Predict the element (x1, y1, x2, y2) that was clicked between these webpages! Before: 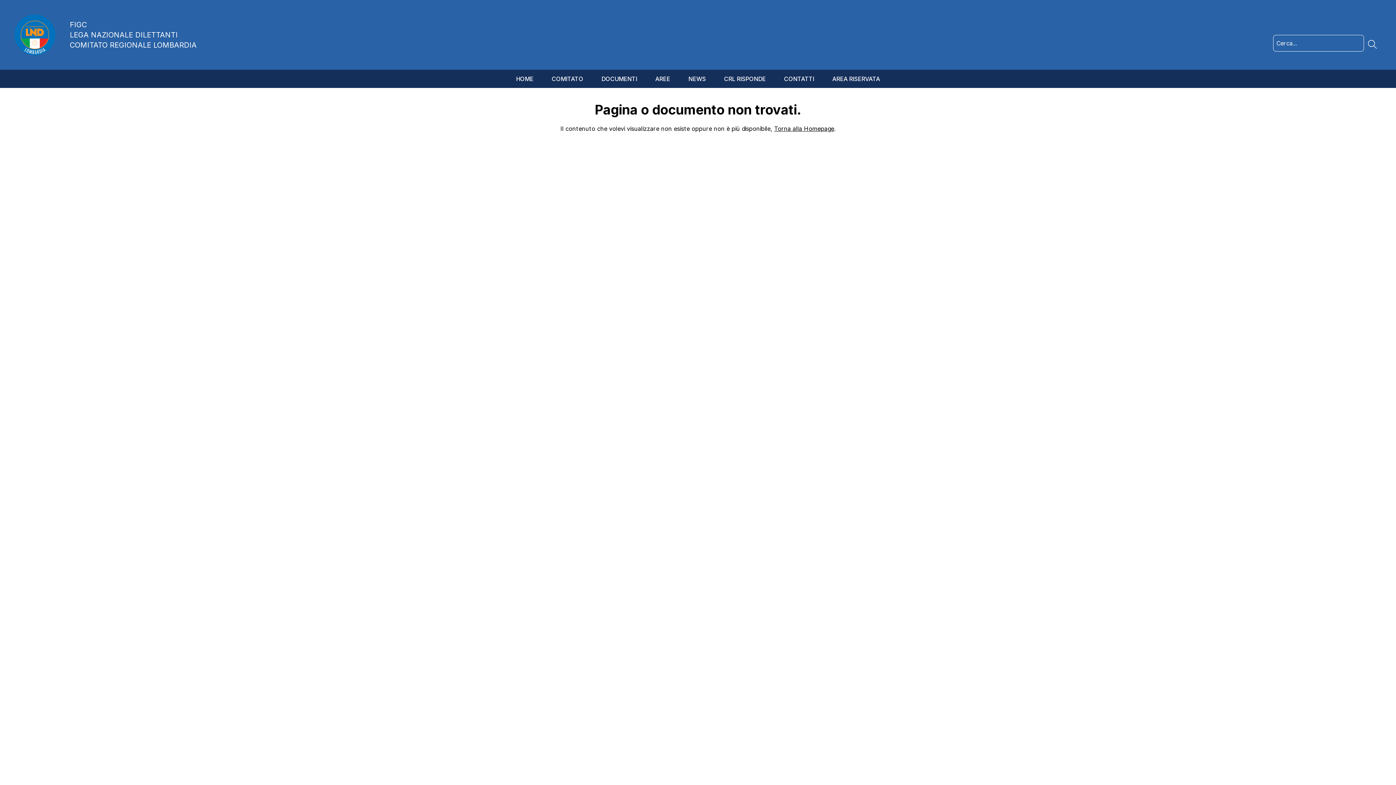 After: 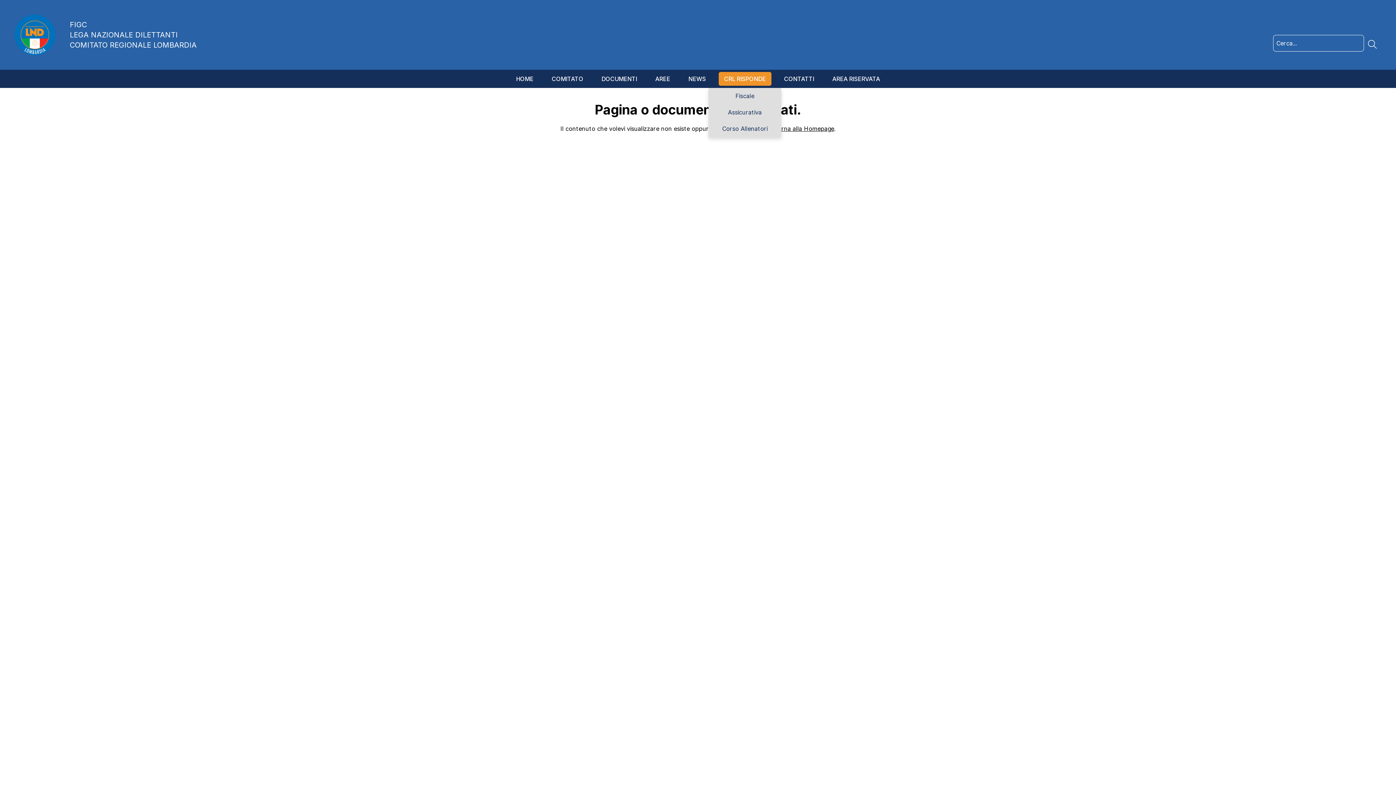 Action: bbox: (718, 72, 771, 85) label: CRL RISPONDE